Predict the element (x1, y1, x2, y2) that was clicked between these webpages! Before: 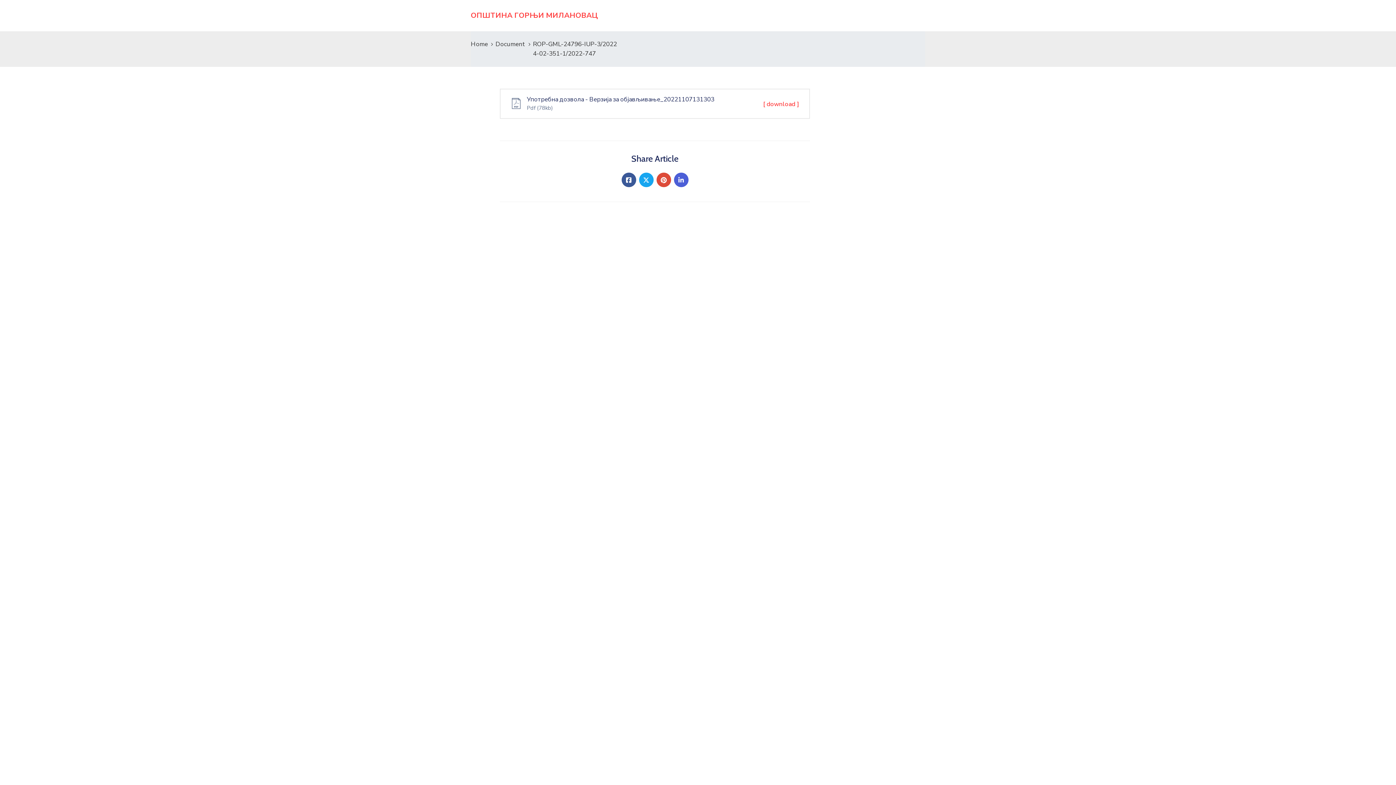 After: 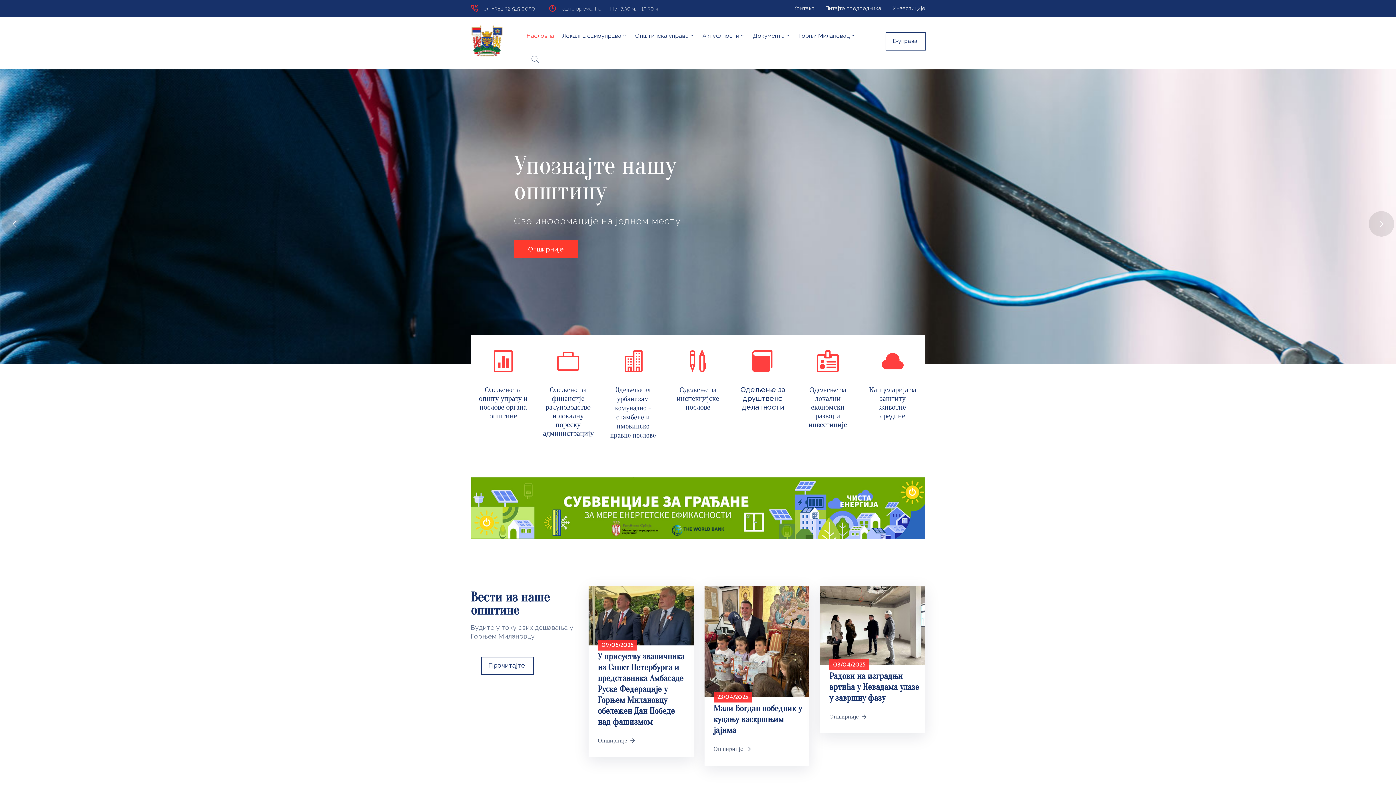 Action: label: Home bbox: (470, 40, 488, 48)